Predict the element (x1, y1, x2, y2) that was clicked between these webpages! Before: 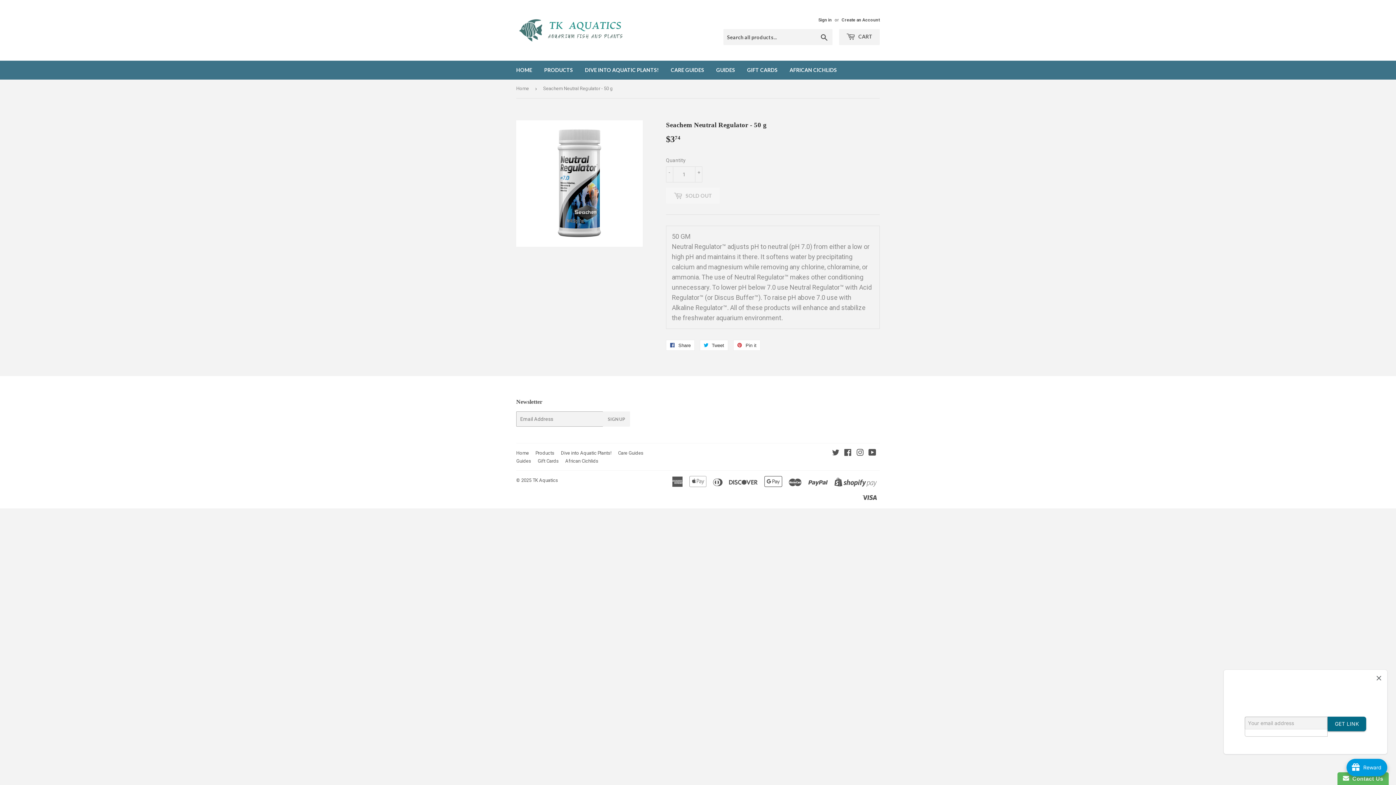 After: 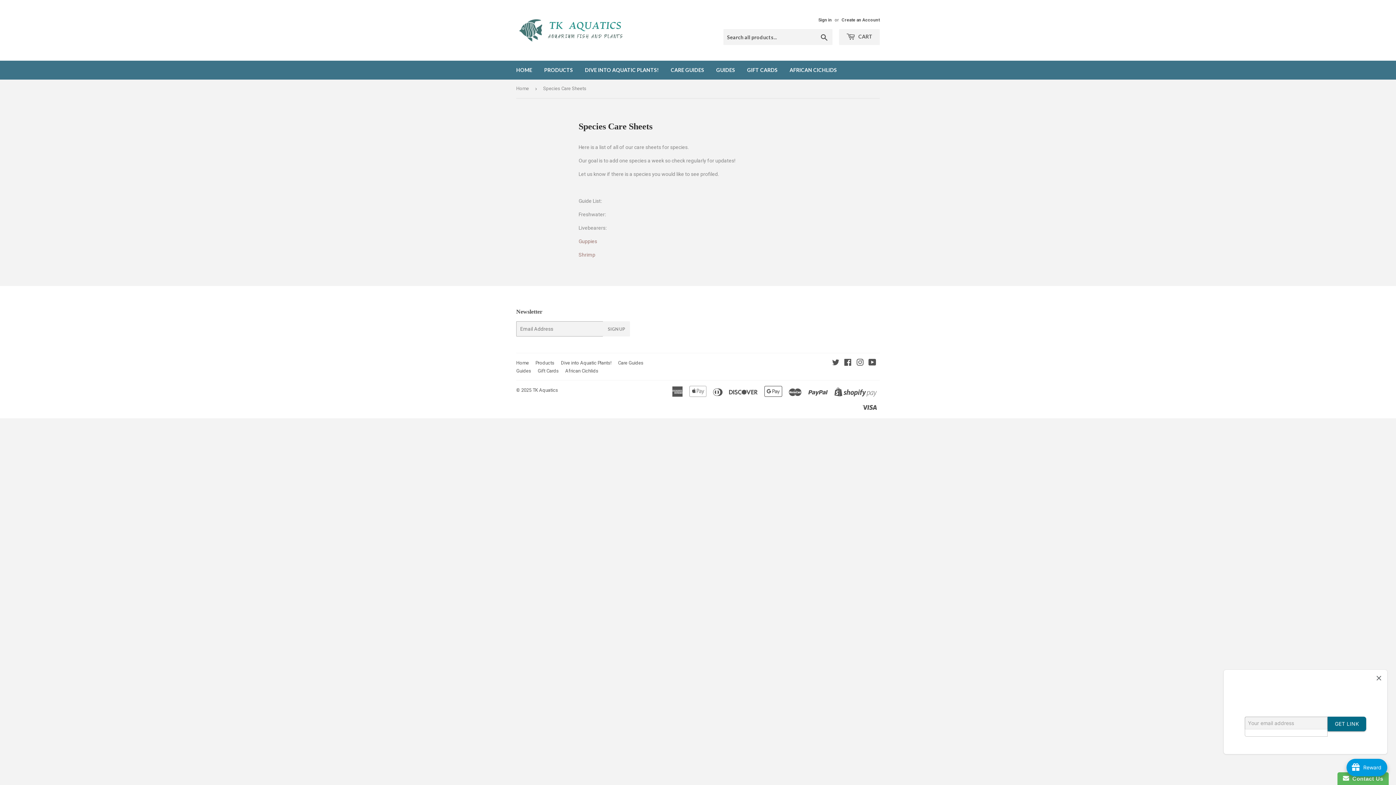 Action: label: CARE GUIDES bbox: (665, 60, 709, 79)